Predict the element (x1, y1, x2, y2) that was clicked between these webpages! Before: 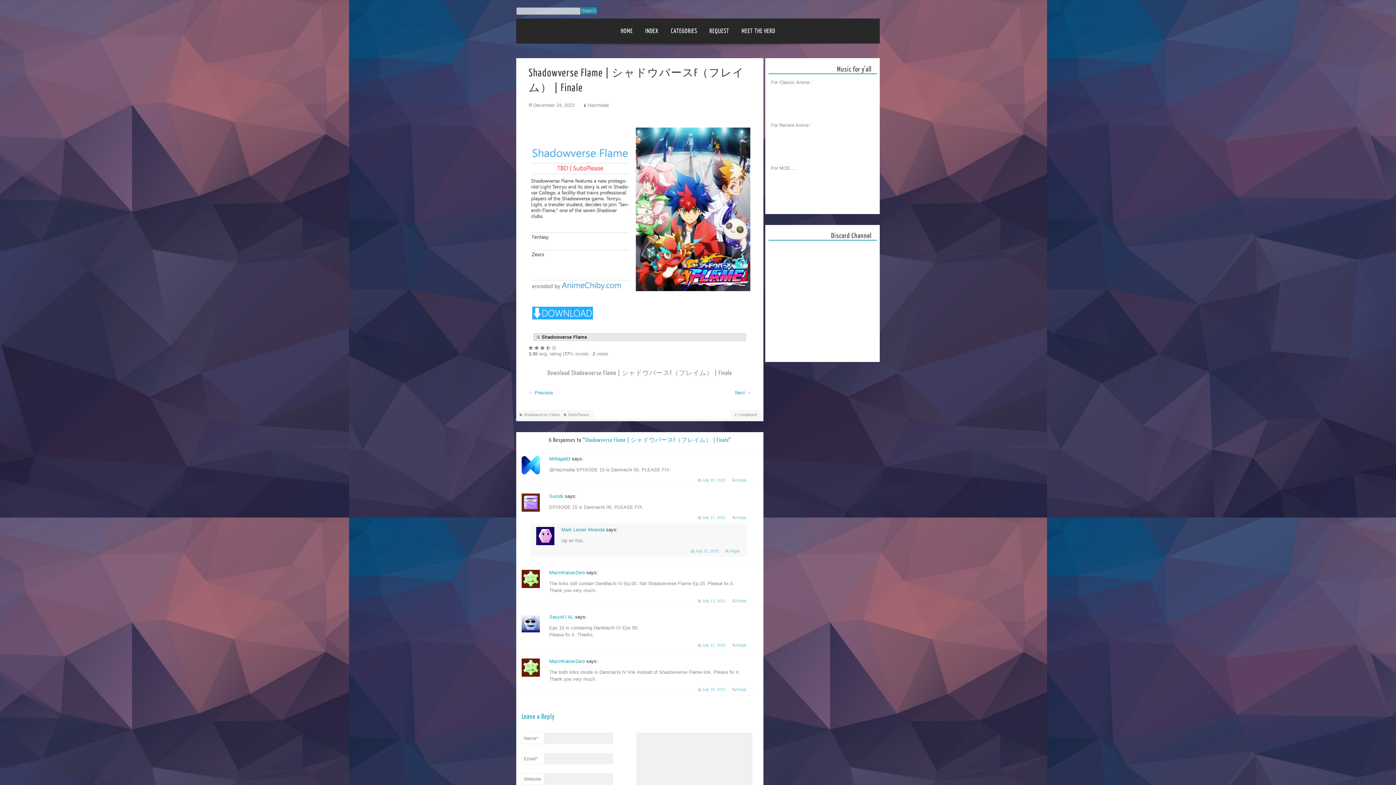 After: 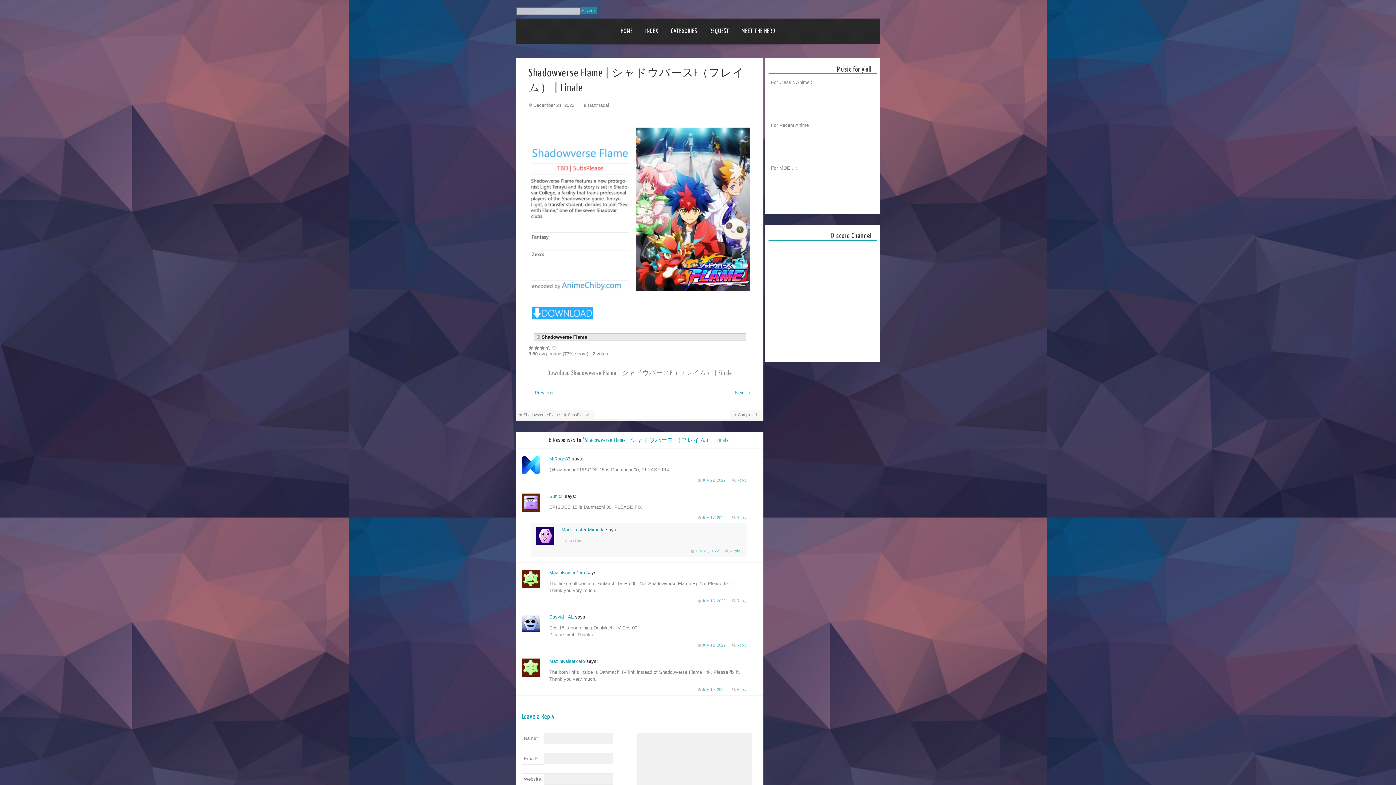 Action: label: December 24, 2023 bbox: (528, 102, 574, 108)